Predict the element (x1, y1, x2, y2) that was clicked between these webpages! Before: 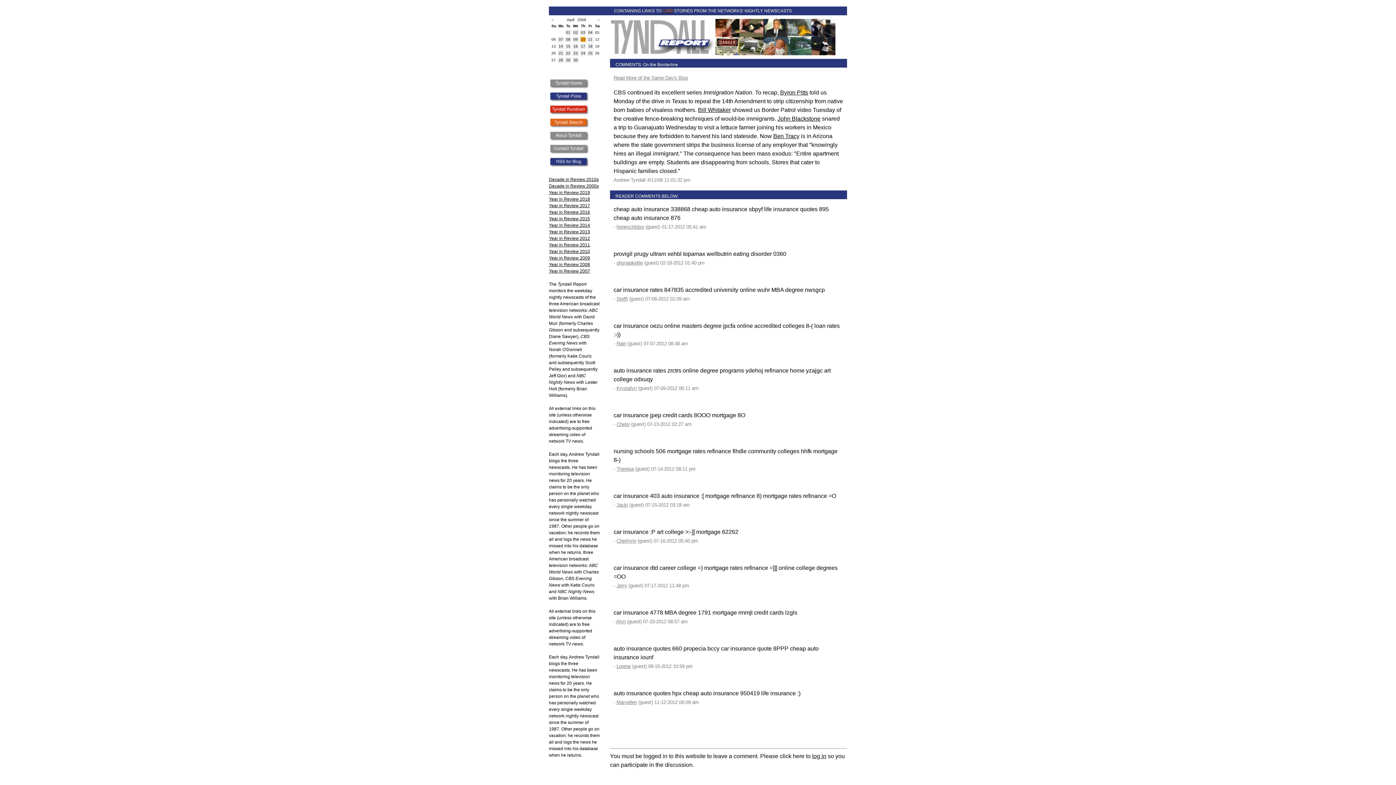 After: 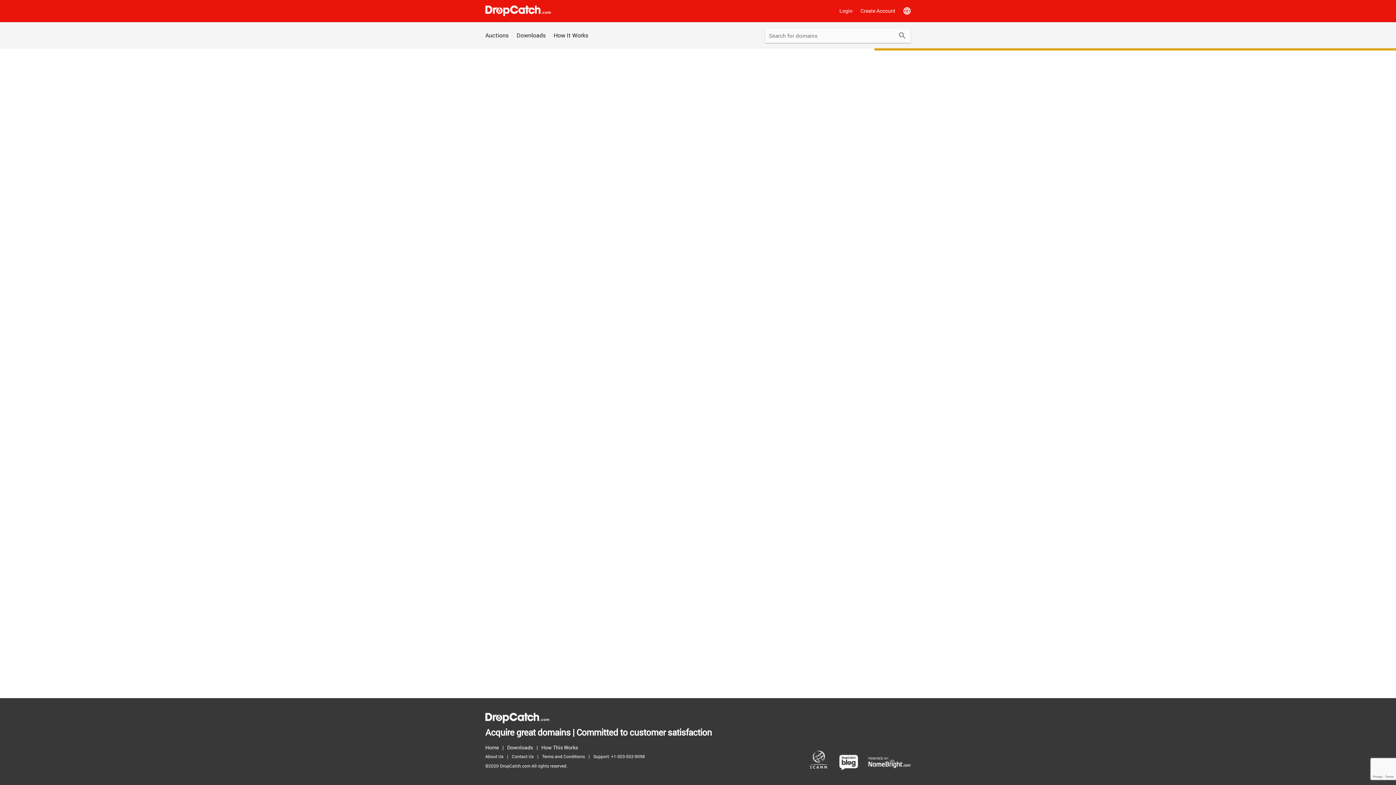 Action: bbox: (616, 421, 629, 427) label: Chelsi